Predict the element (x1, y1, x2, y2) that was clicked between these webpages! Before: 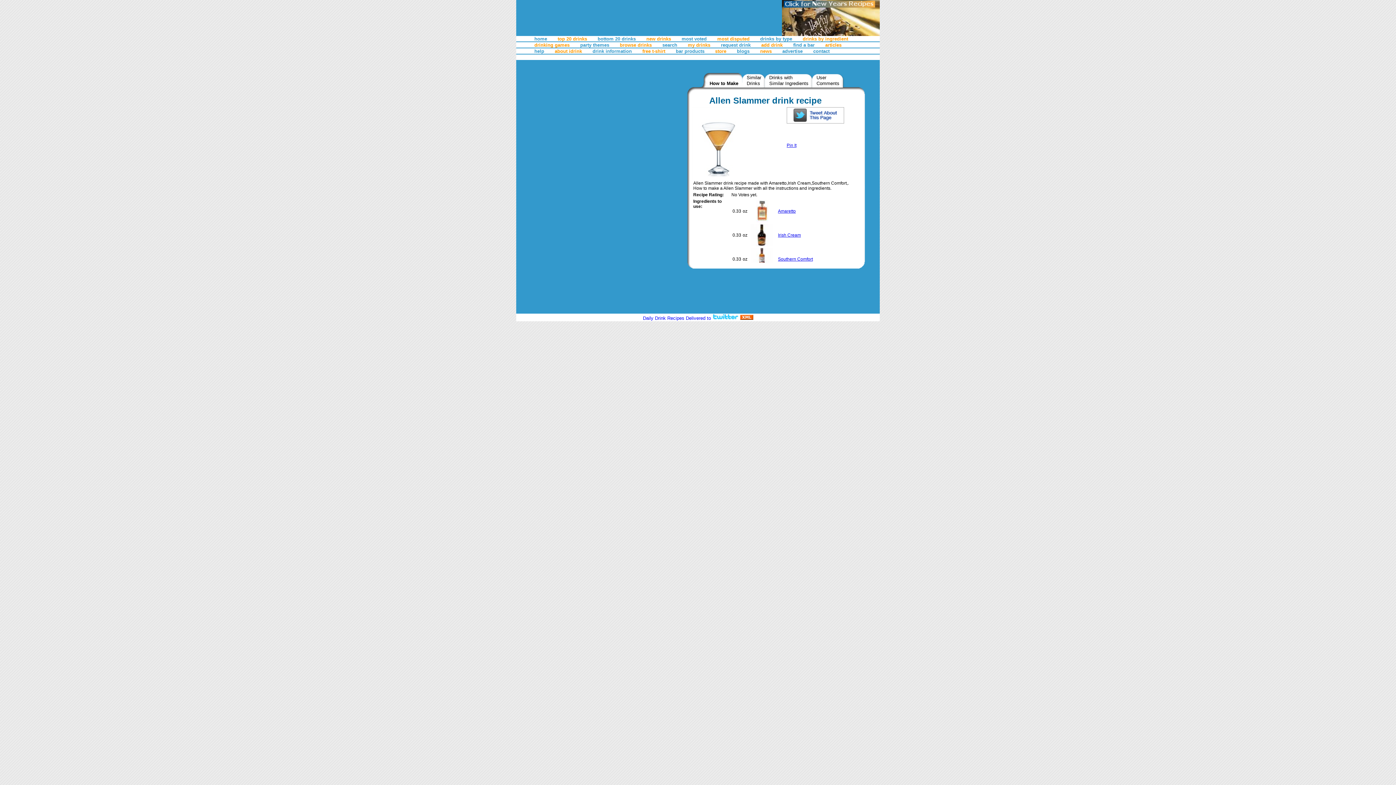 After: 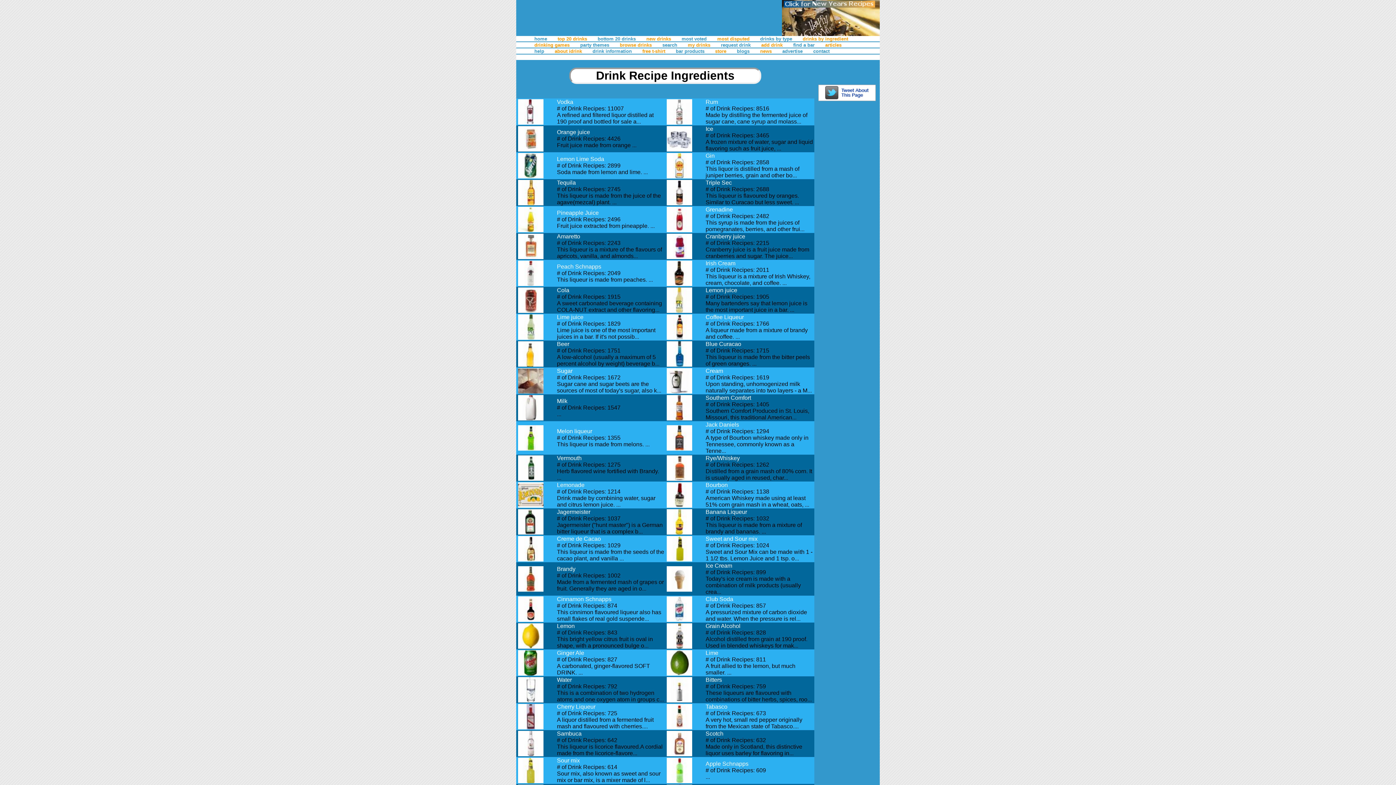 Action: label: drinks by ingredient bbox: (802, 36, 848, 41)